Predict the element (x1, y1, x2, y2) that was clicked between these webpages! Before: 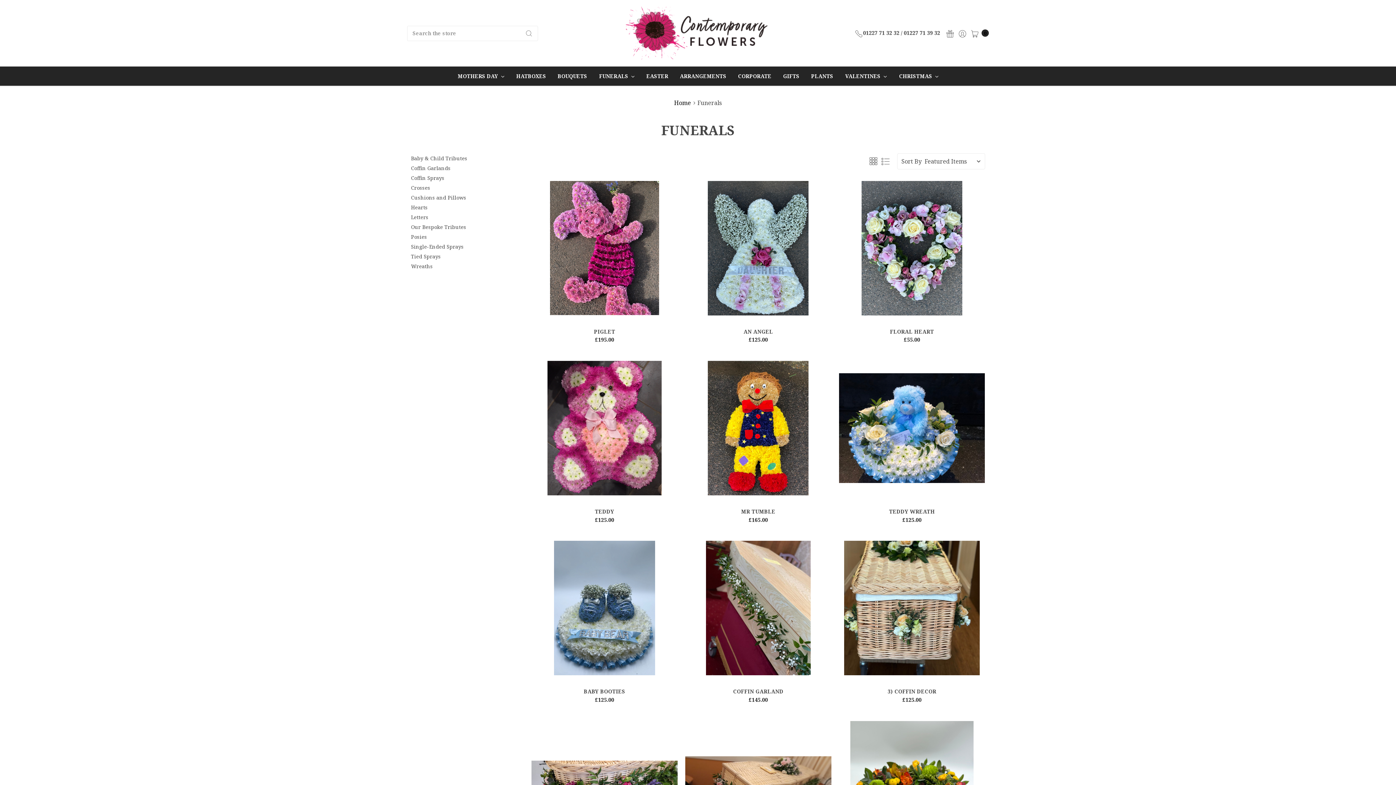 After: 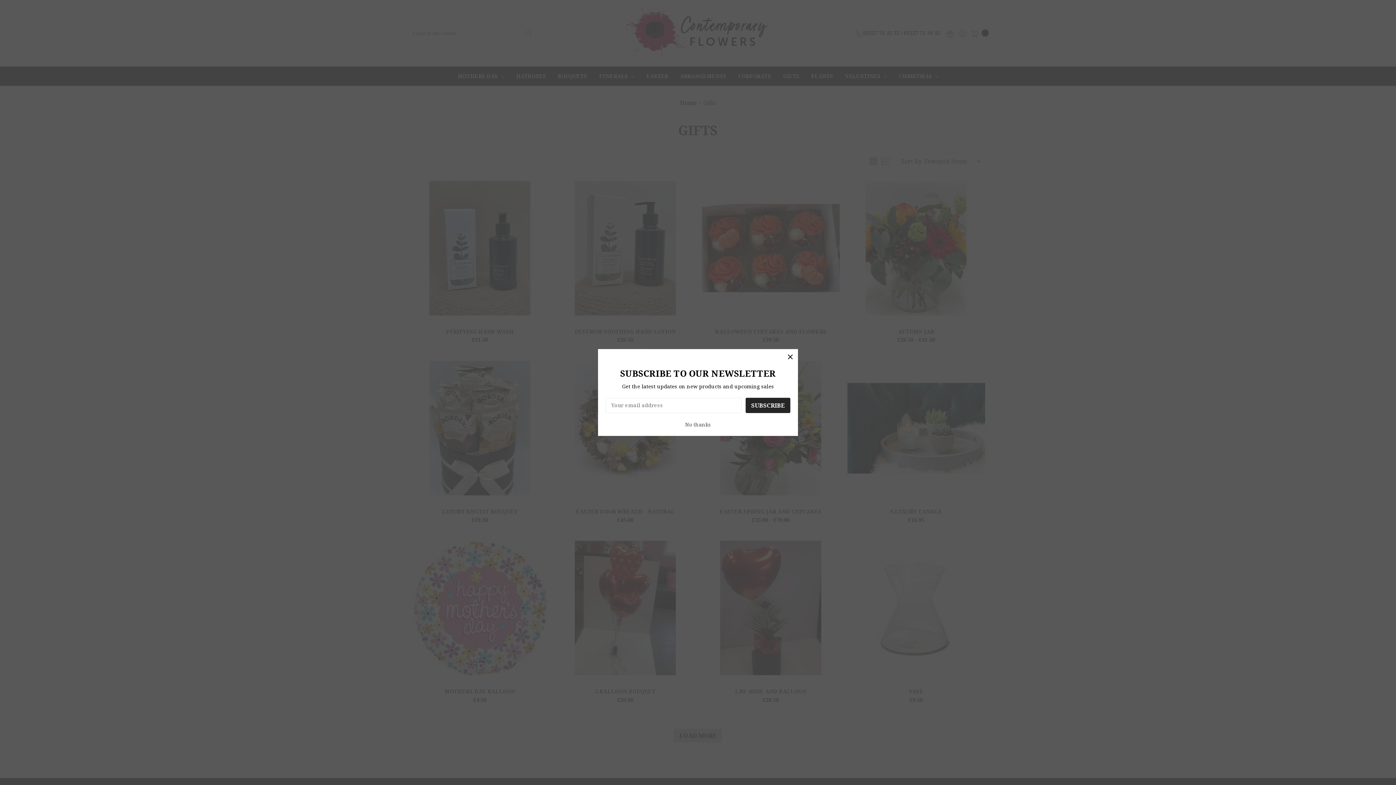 Action: bbox: (777, 67, 805, 85) label: GIFTS